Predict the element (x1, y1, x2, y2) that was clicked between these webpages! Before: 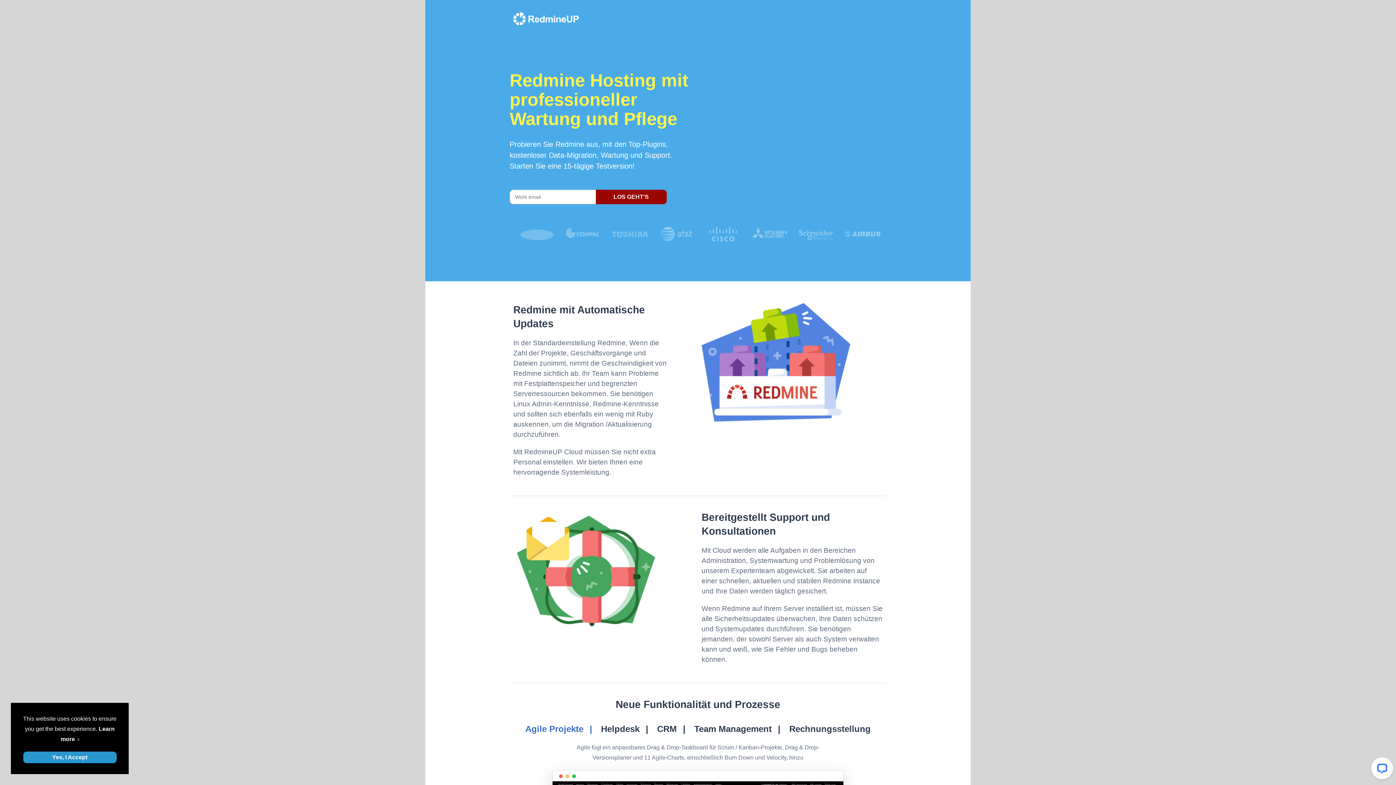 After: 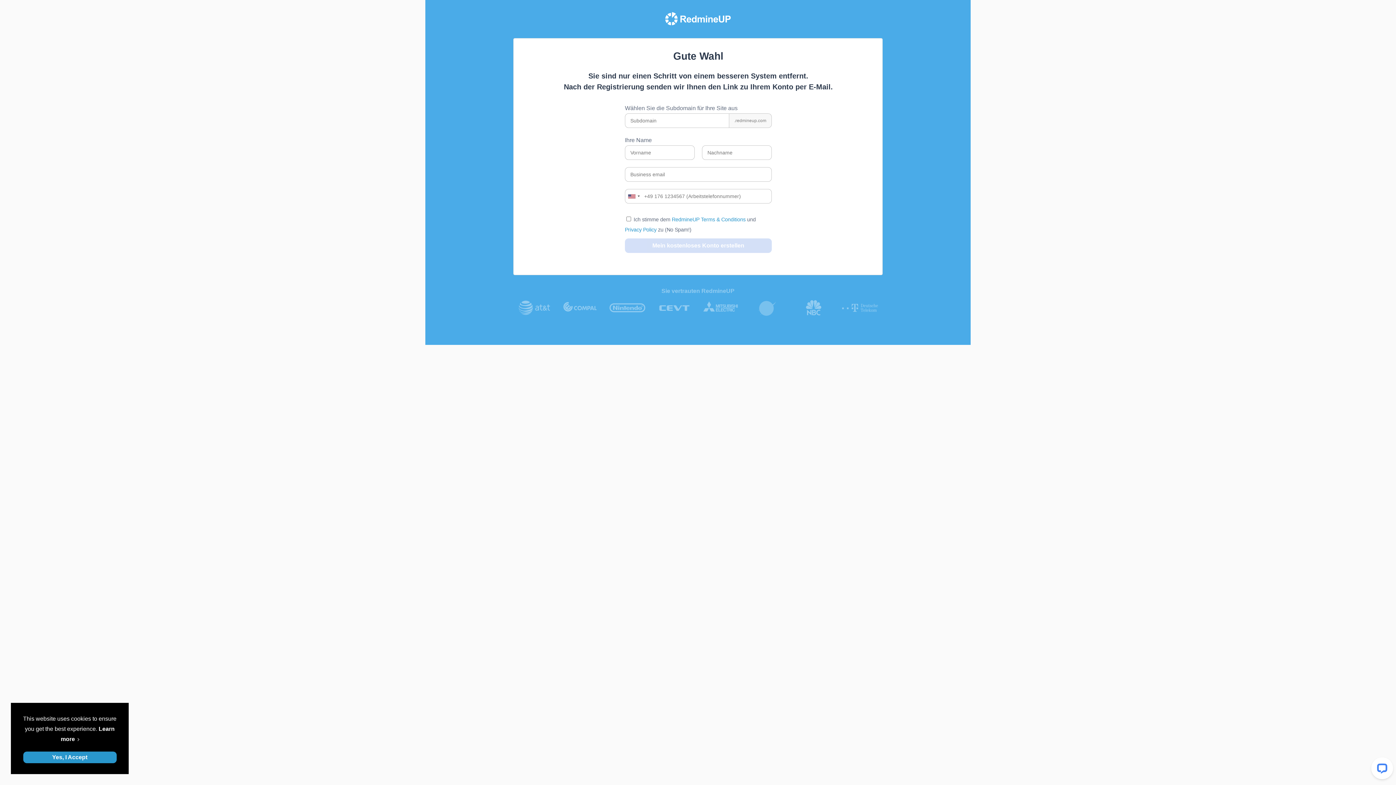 Action: bbox: (595, 189, 666, 204) label: LOS GEHT'S